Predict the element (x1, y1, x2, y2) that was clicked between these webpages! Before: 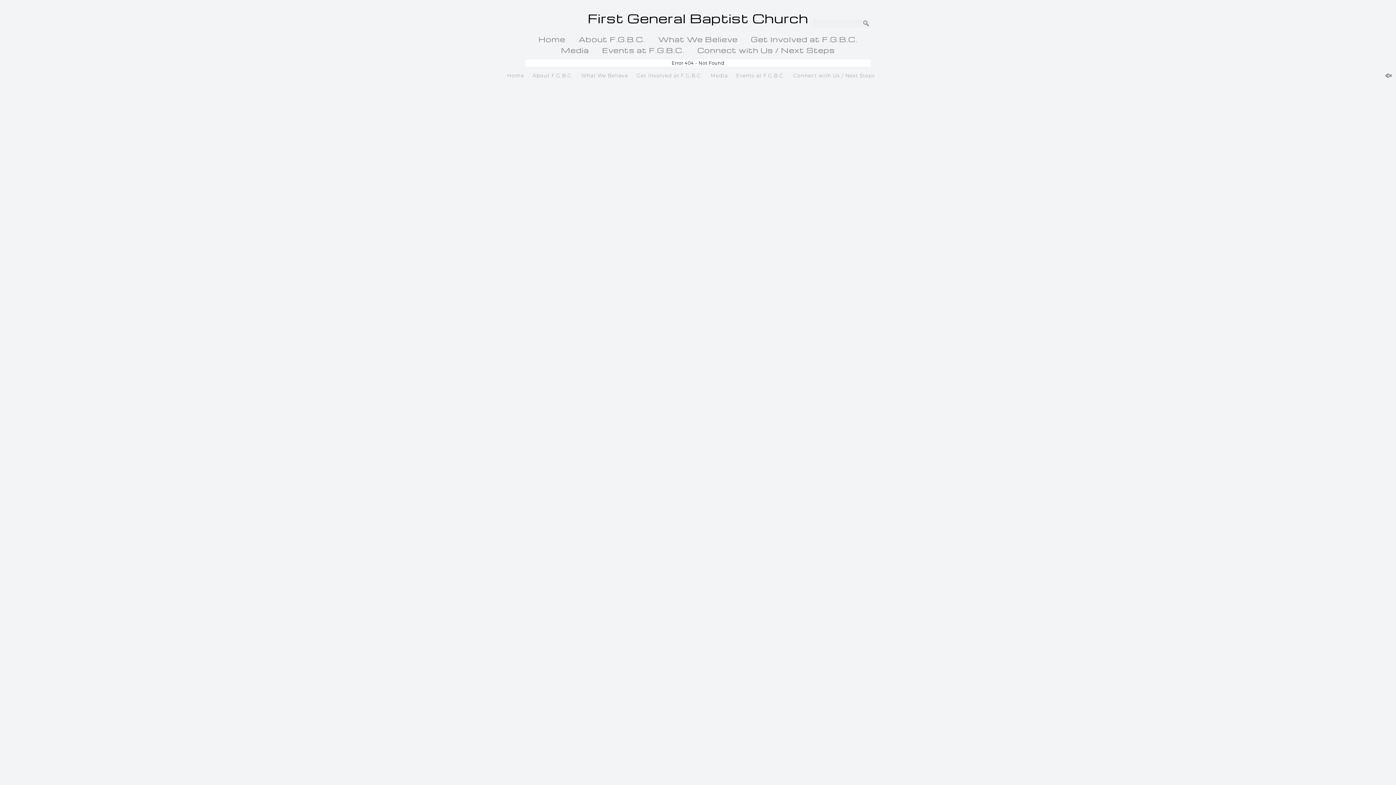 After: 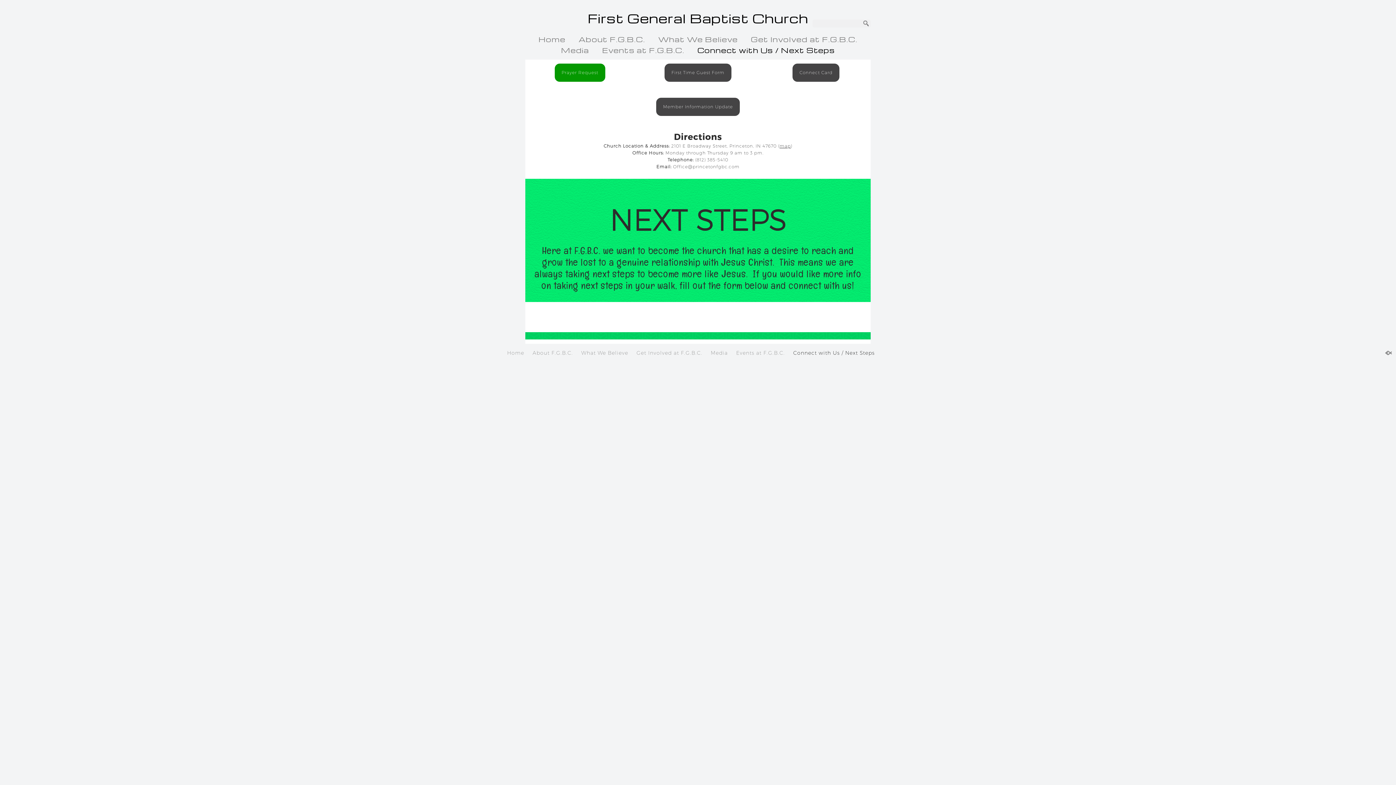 Action: bbox: (692, 45, 840, 60) label: Connect with Us / Next Steps